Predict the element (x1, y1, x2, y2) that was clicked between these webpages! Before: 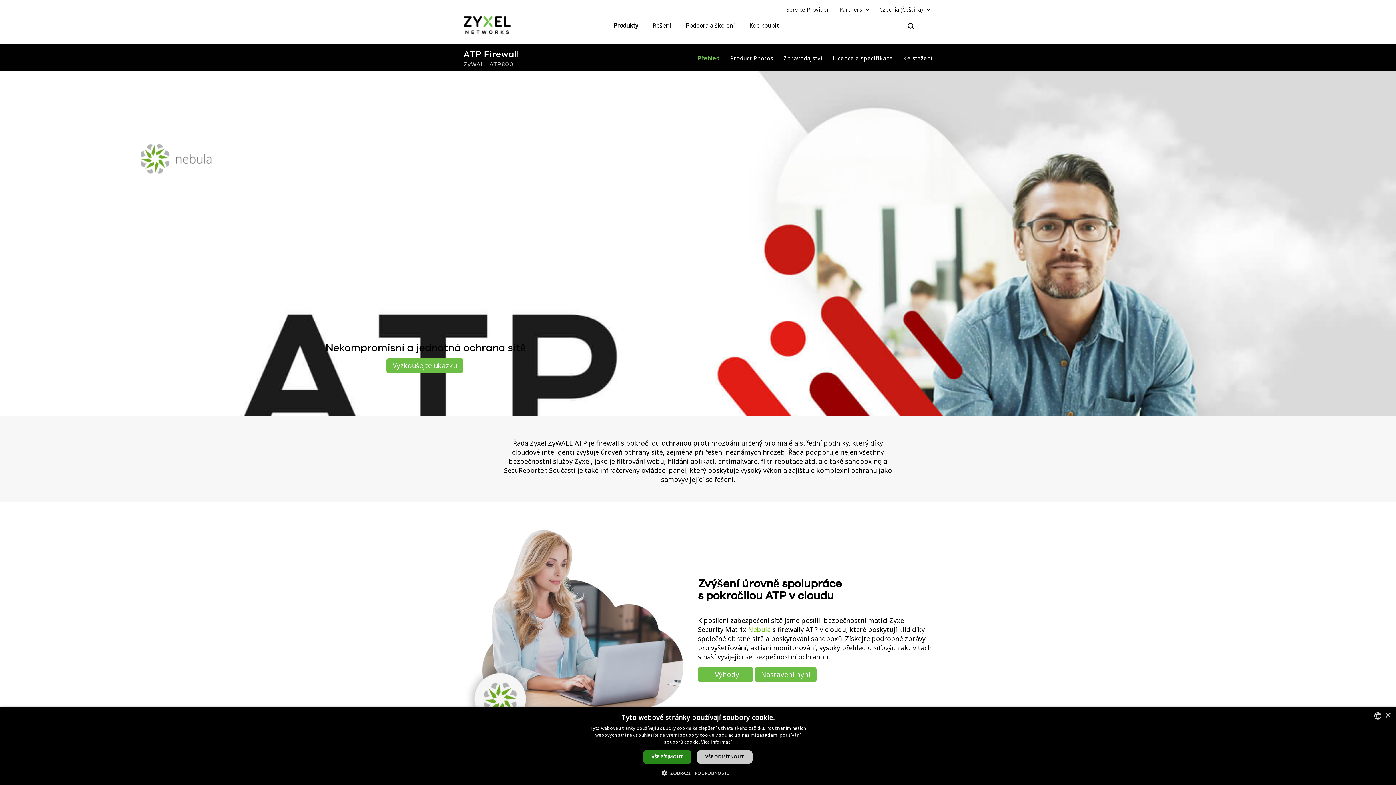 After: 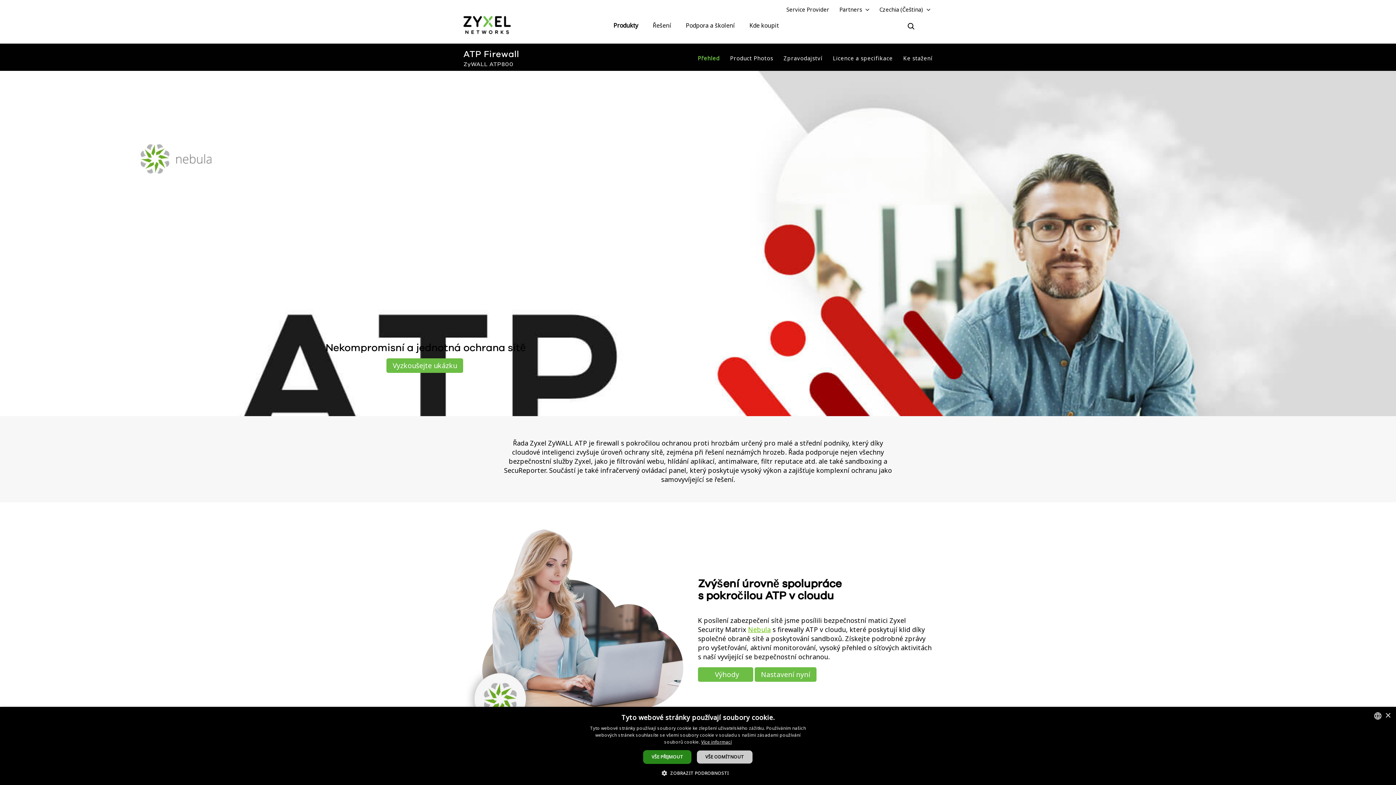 Action: bbox: (752, 625, 775, 634) label: Nebula